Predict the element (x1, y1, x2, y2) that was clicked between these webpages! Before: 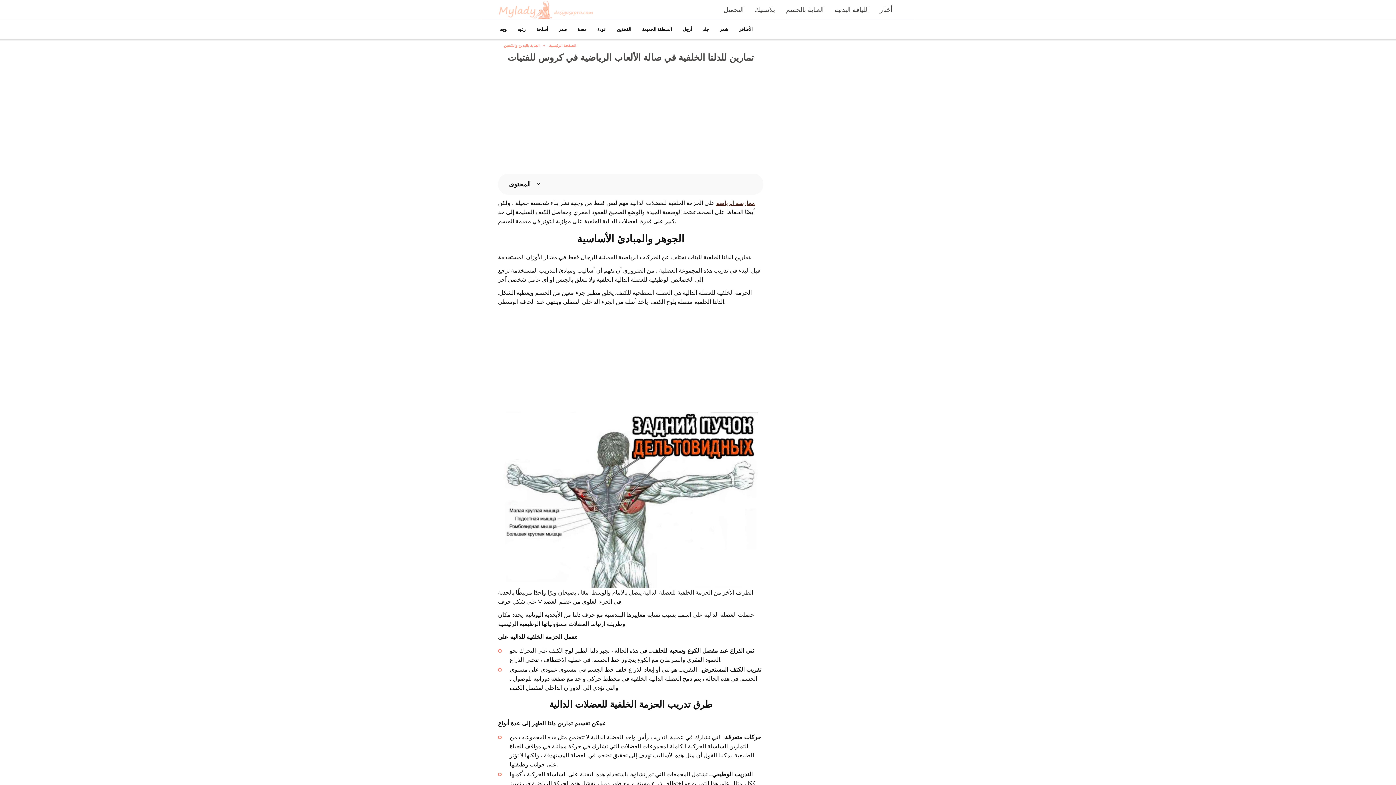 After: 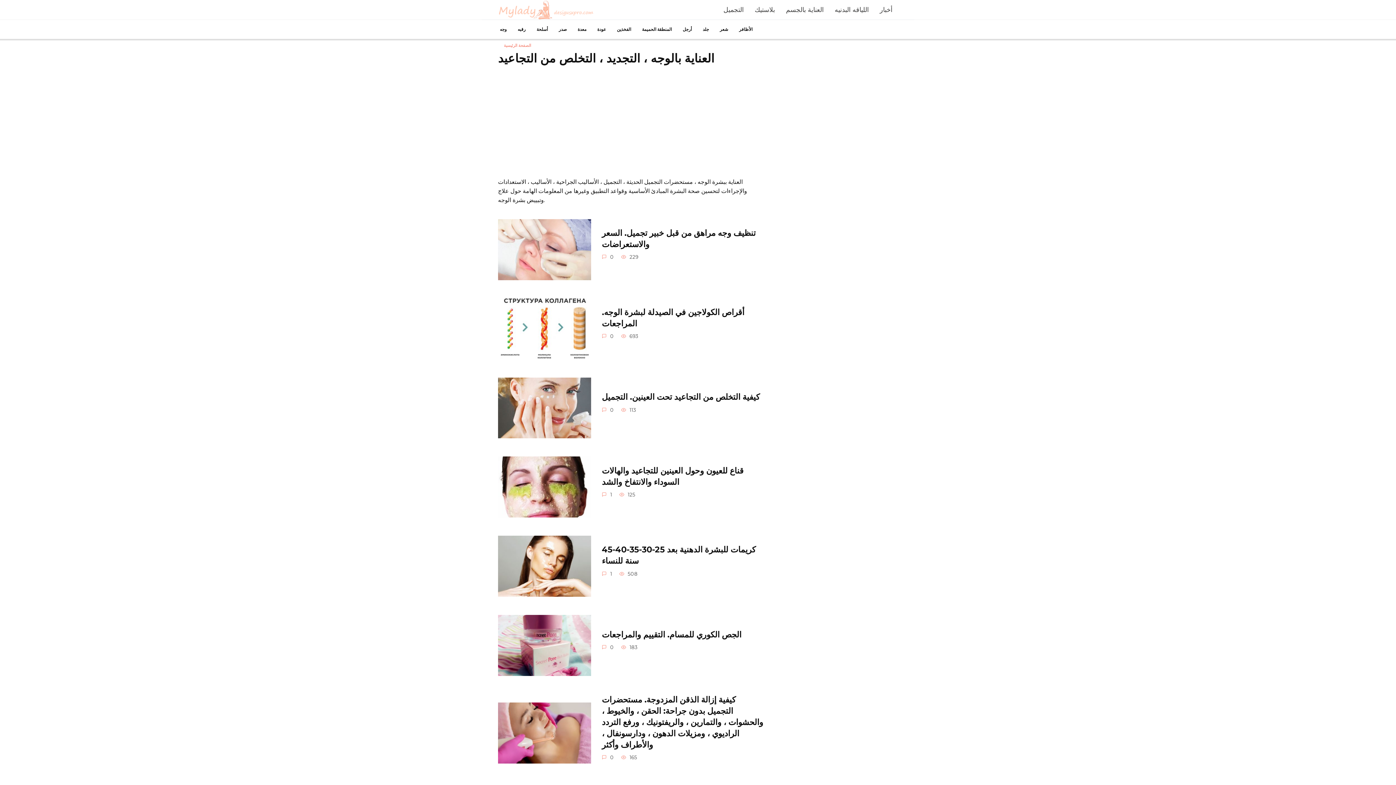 Action: bbox: (494, 20, 512, 38) label: وجه